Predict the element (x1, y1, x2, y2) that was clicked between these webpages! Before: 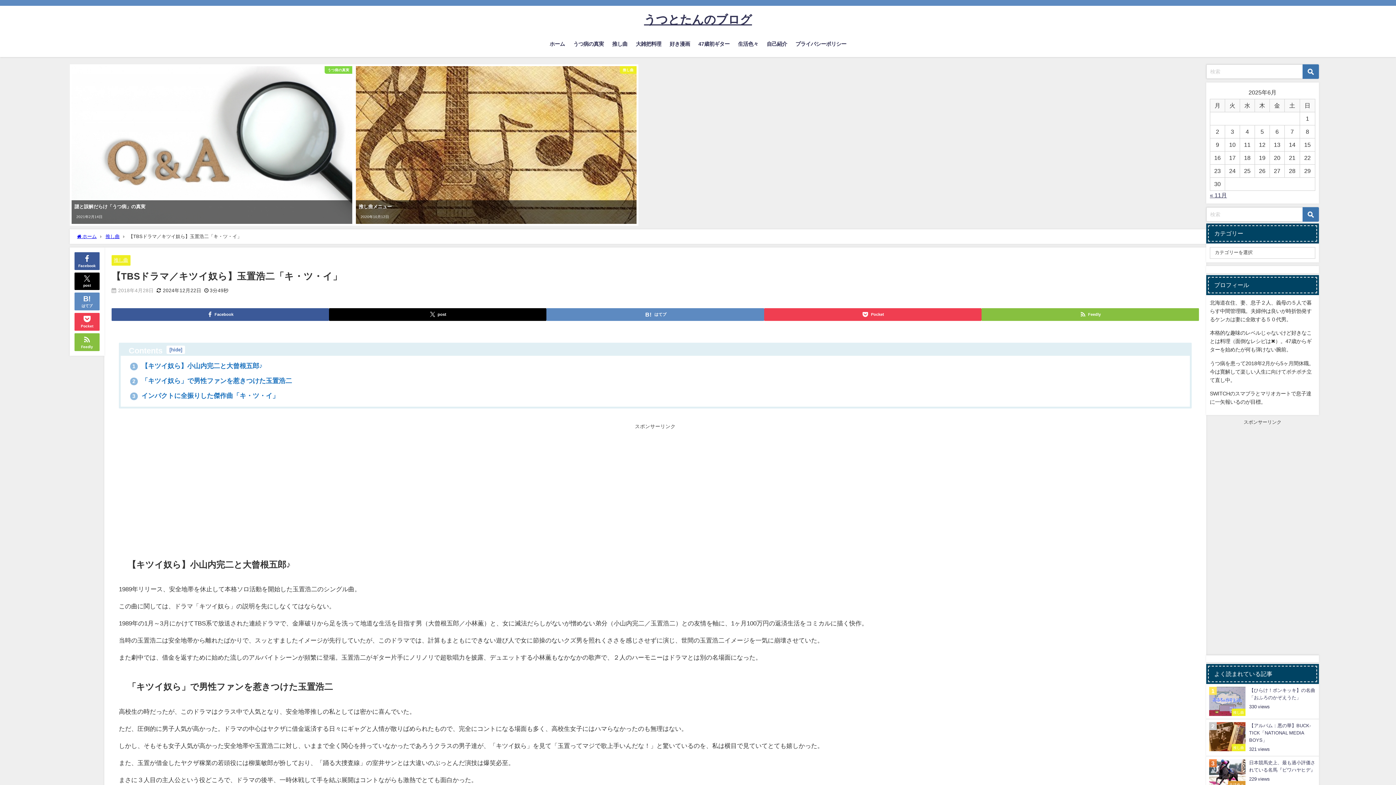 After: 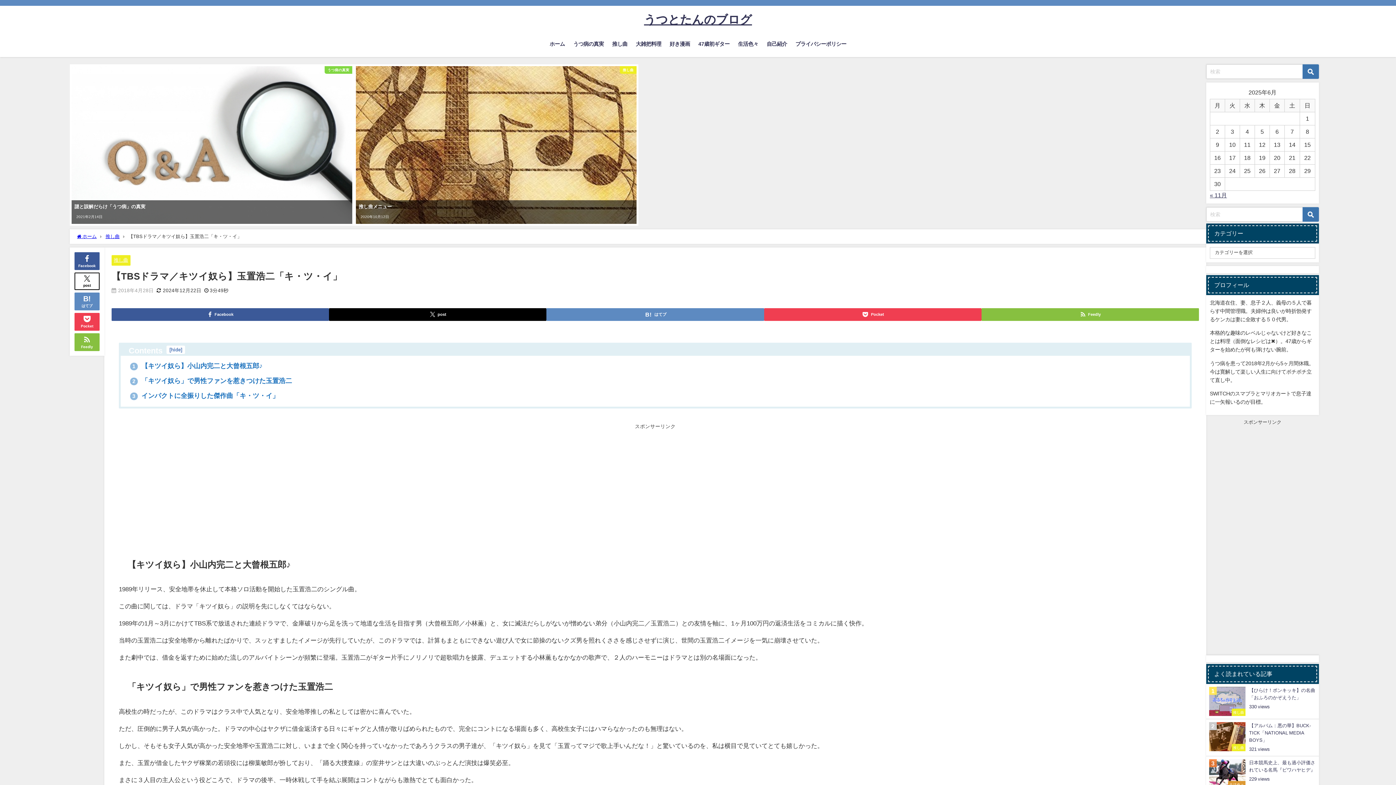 Action: label: post bbox: (74, 272, 99, 290)